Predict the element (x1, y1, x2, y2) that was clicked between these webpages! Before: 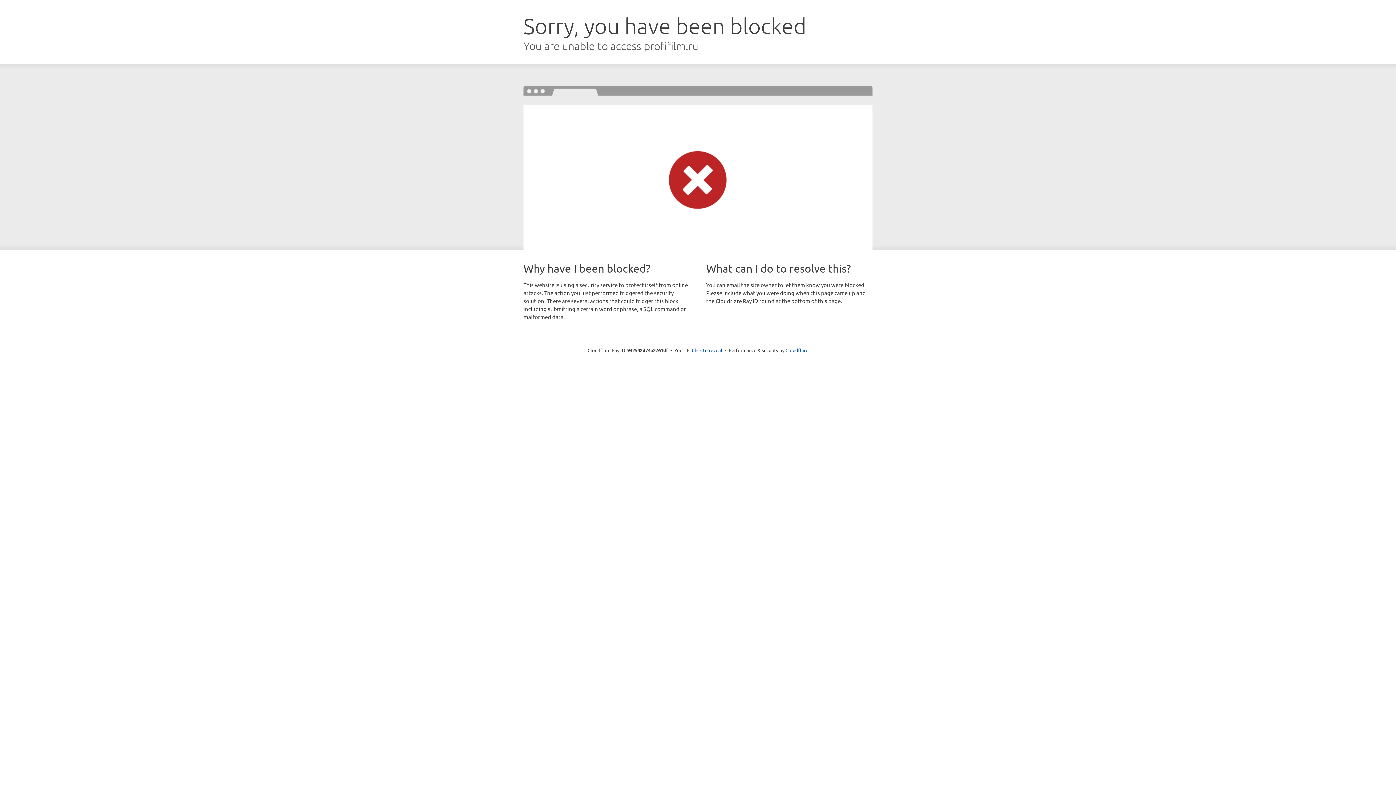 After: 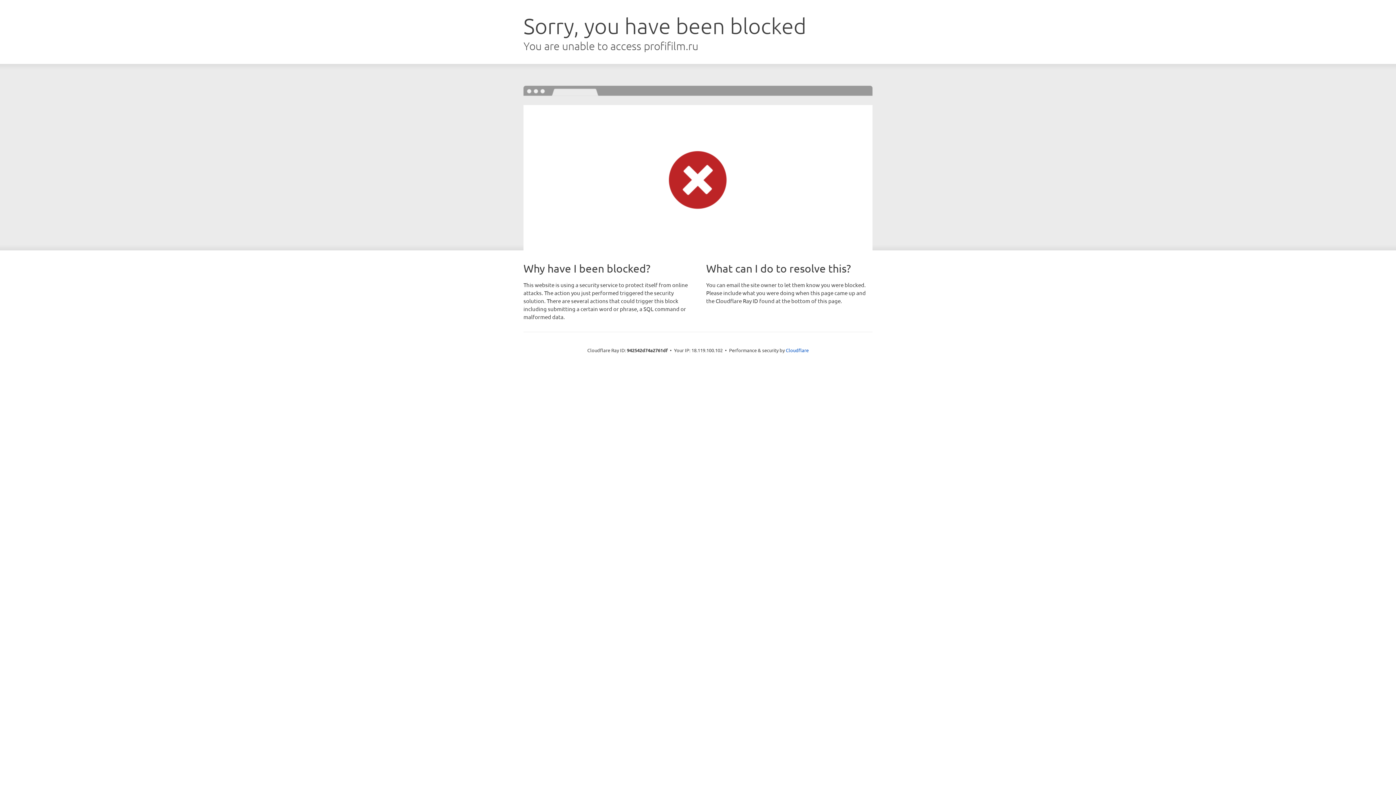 Action: label: Click to reveal bbox: (692, 346, 722, 353)